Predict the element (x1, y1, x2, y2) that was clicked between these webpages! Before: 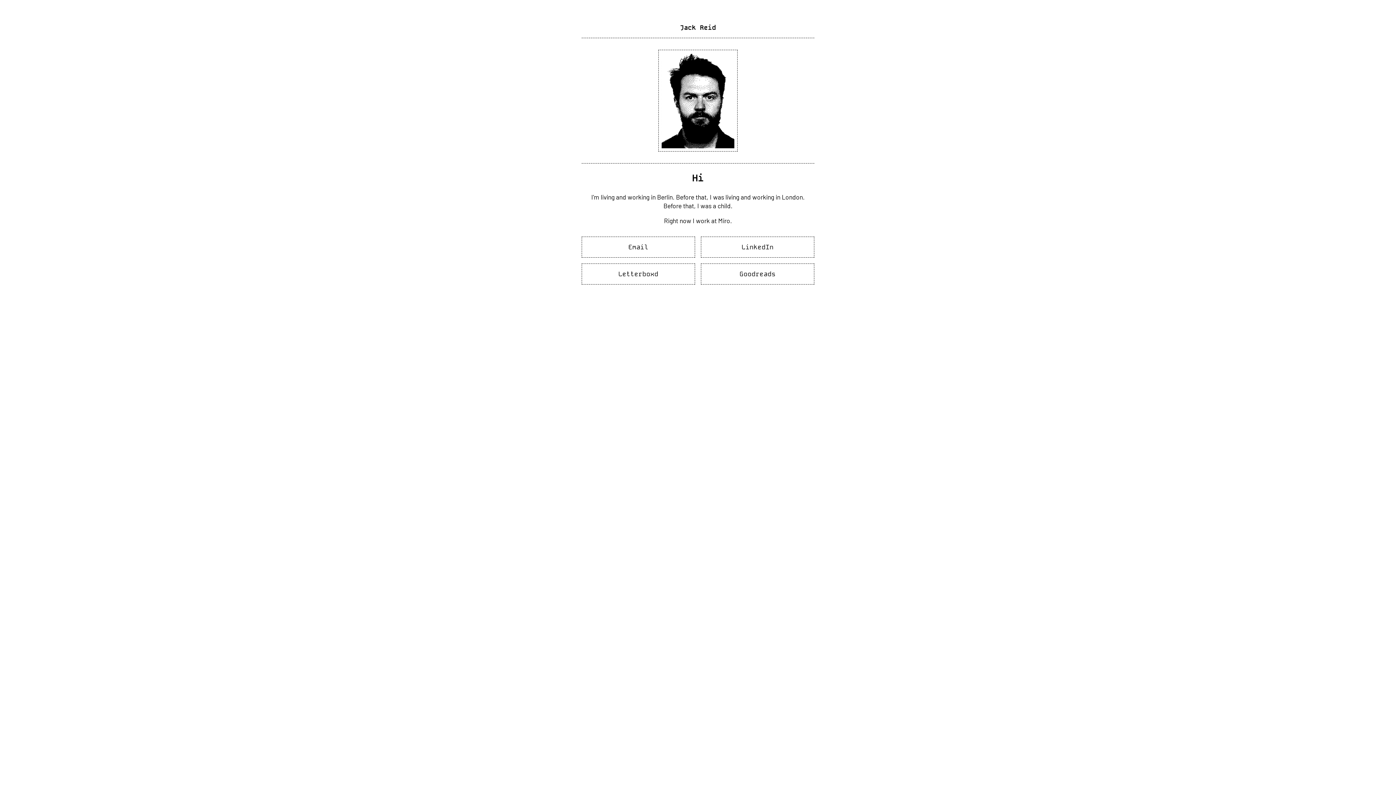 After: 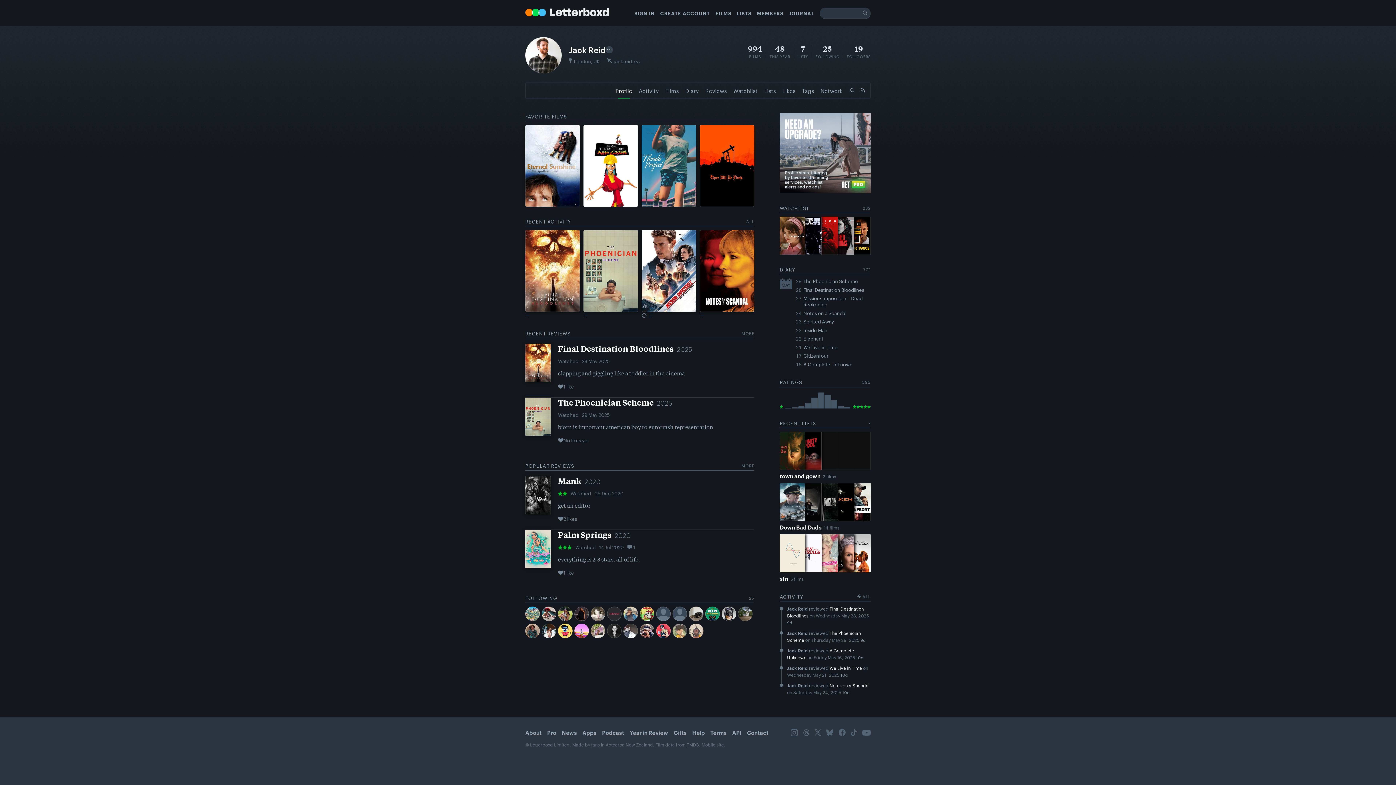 Action: label: Letterboxd bbox: (582, 264, 694, 284)